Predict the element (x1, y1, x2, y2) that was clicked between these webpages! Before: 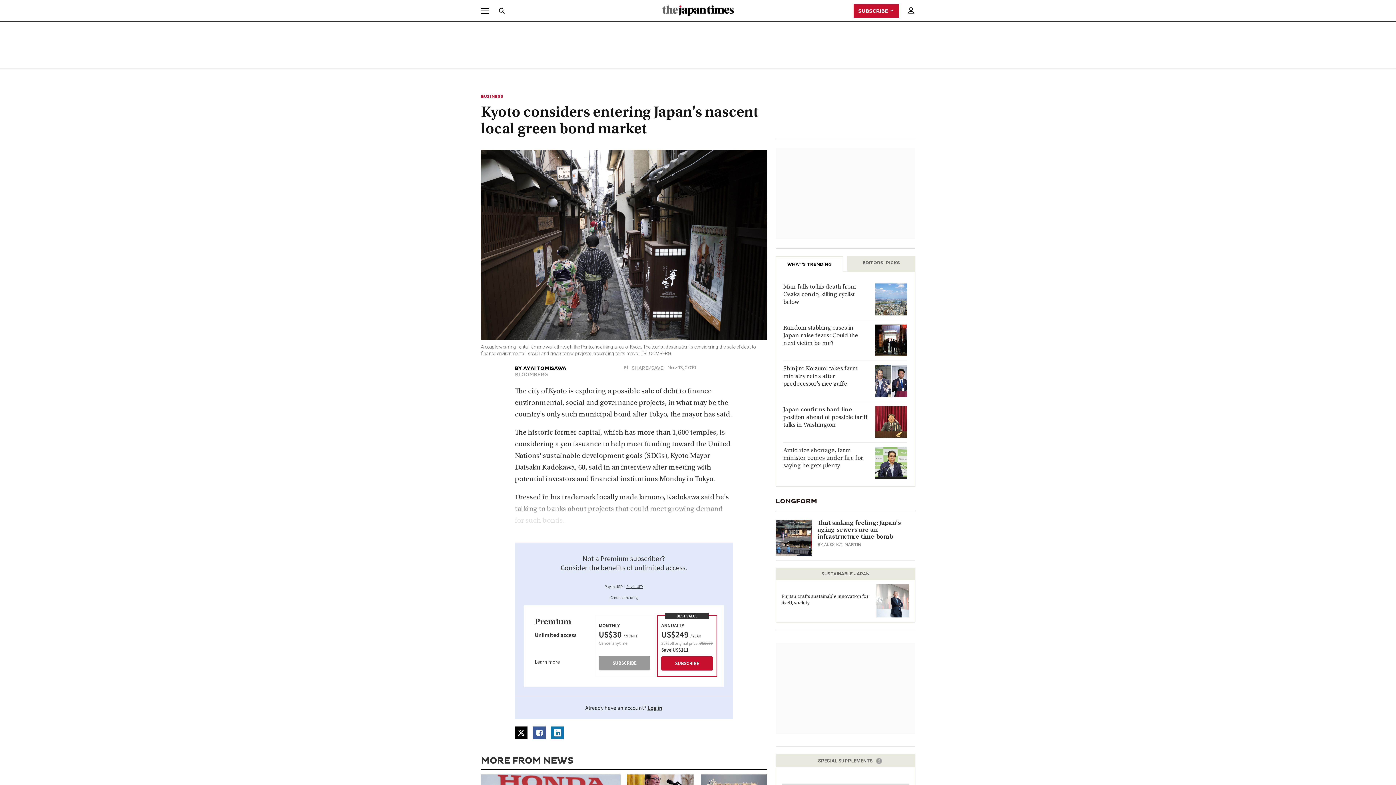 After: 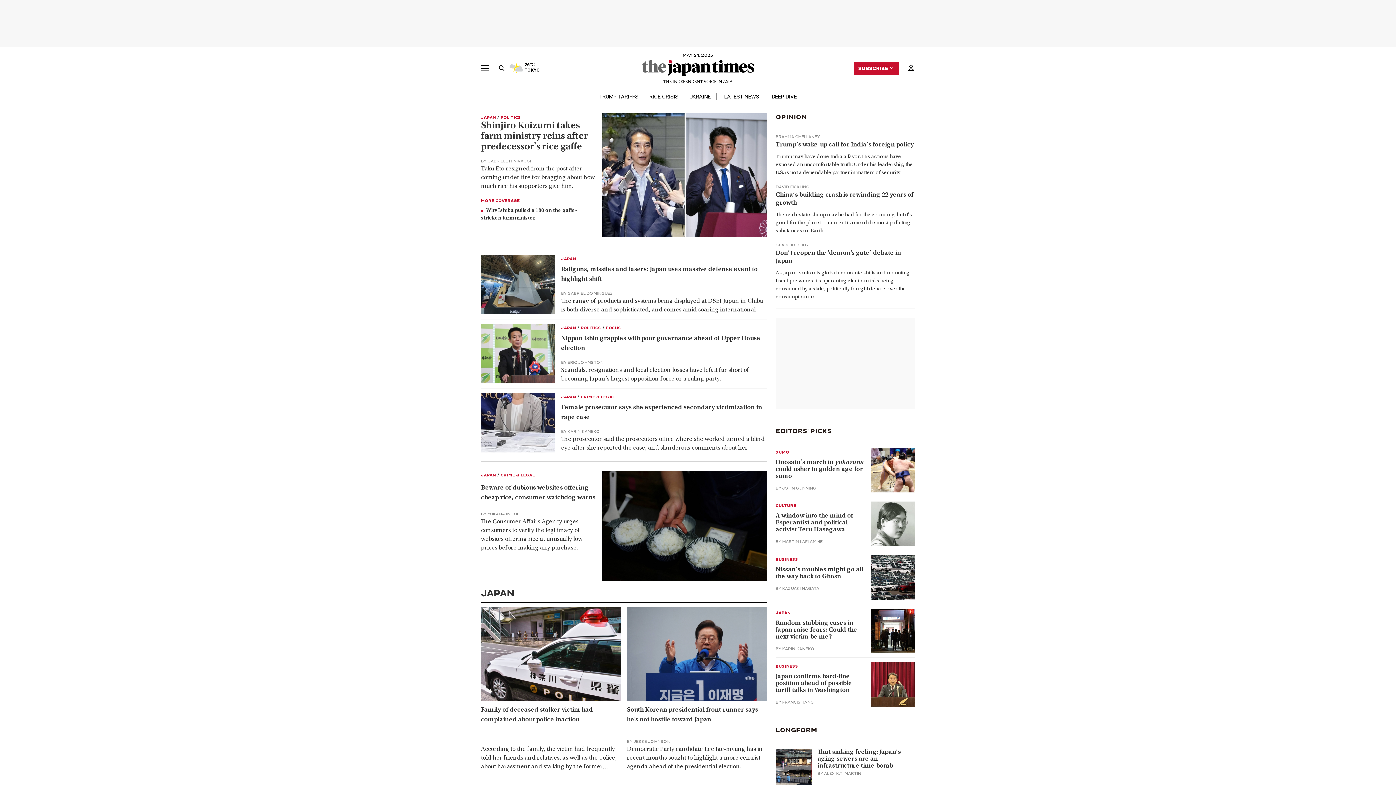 Action: bbox: (661, 10, 734, 17)